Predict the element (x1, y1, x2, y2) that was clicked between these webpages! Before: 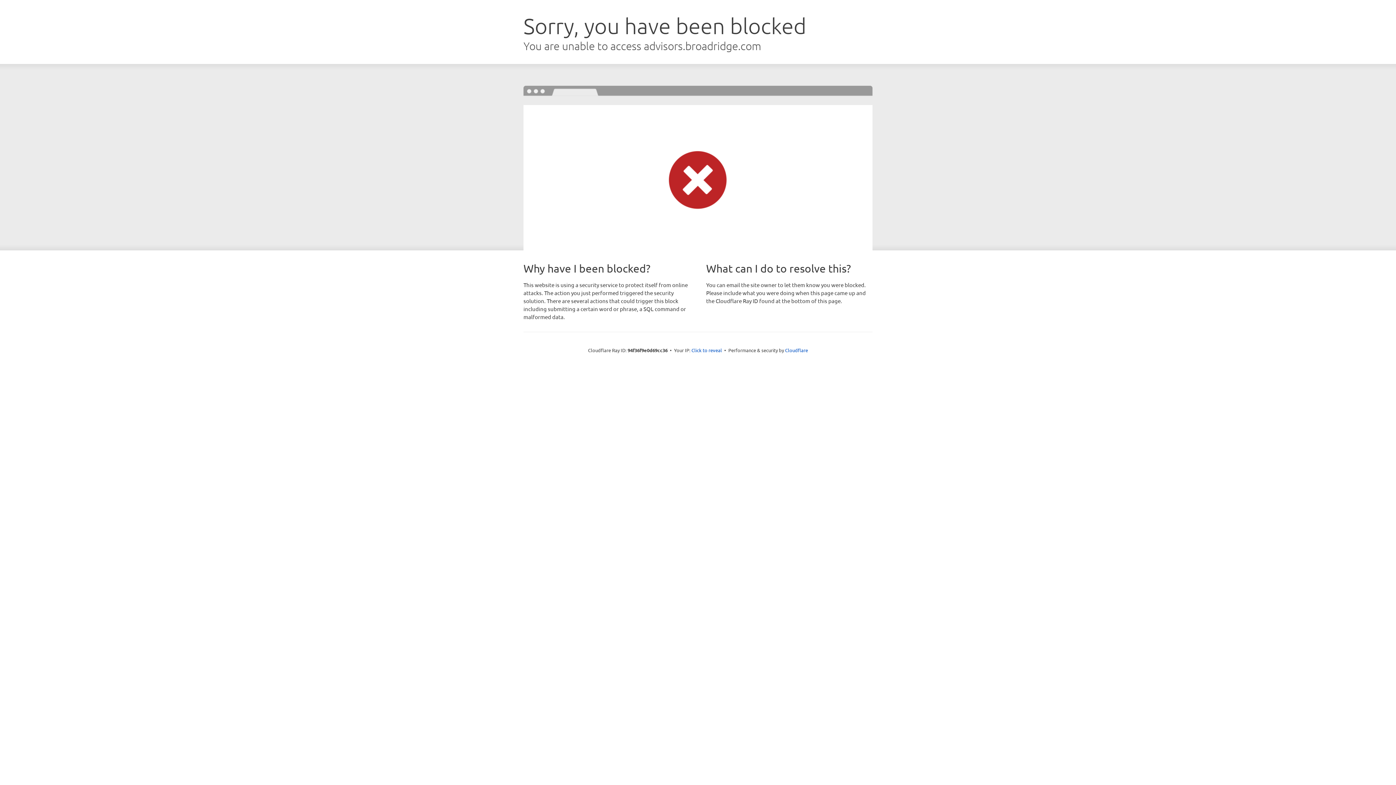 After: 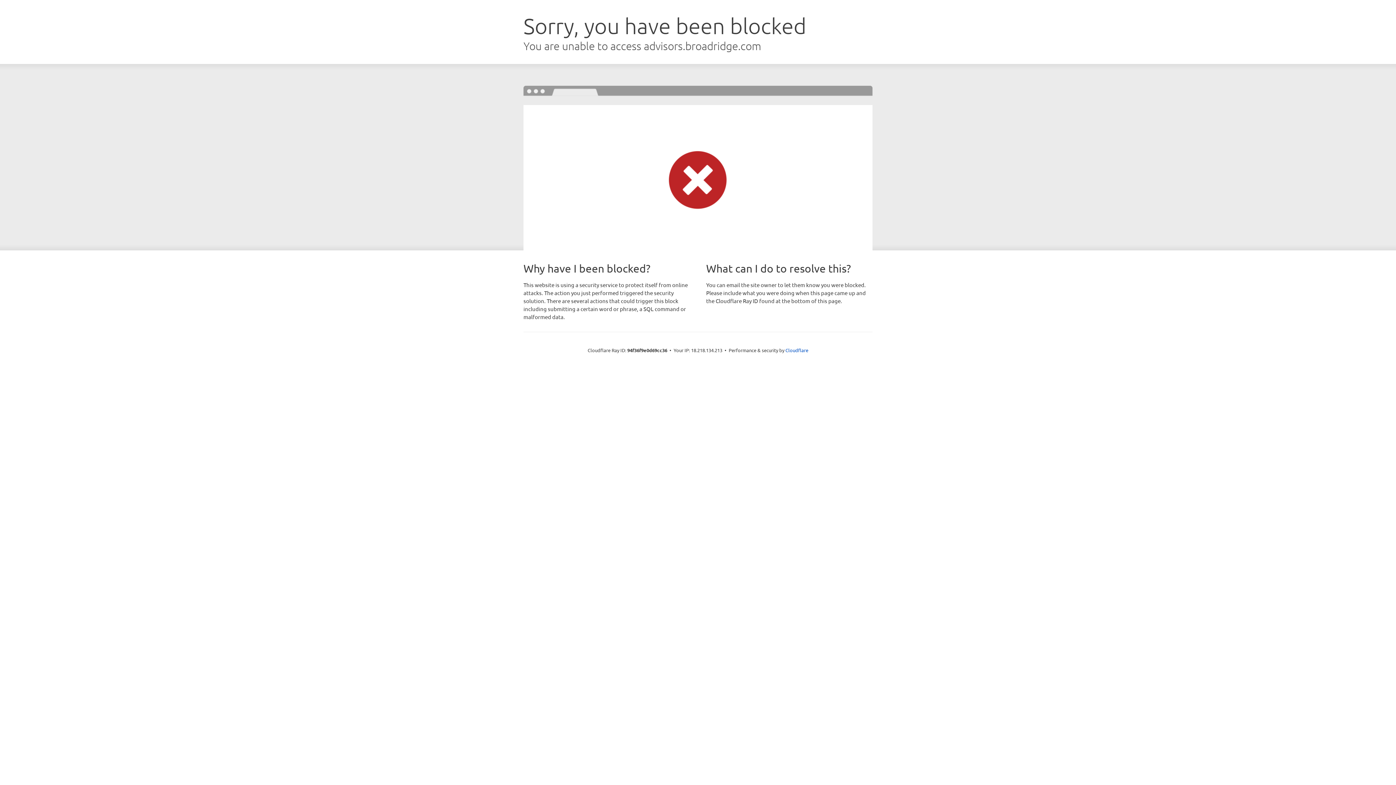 Action: bbox: (691, 346, 722, 353) label: Click to reveal